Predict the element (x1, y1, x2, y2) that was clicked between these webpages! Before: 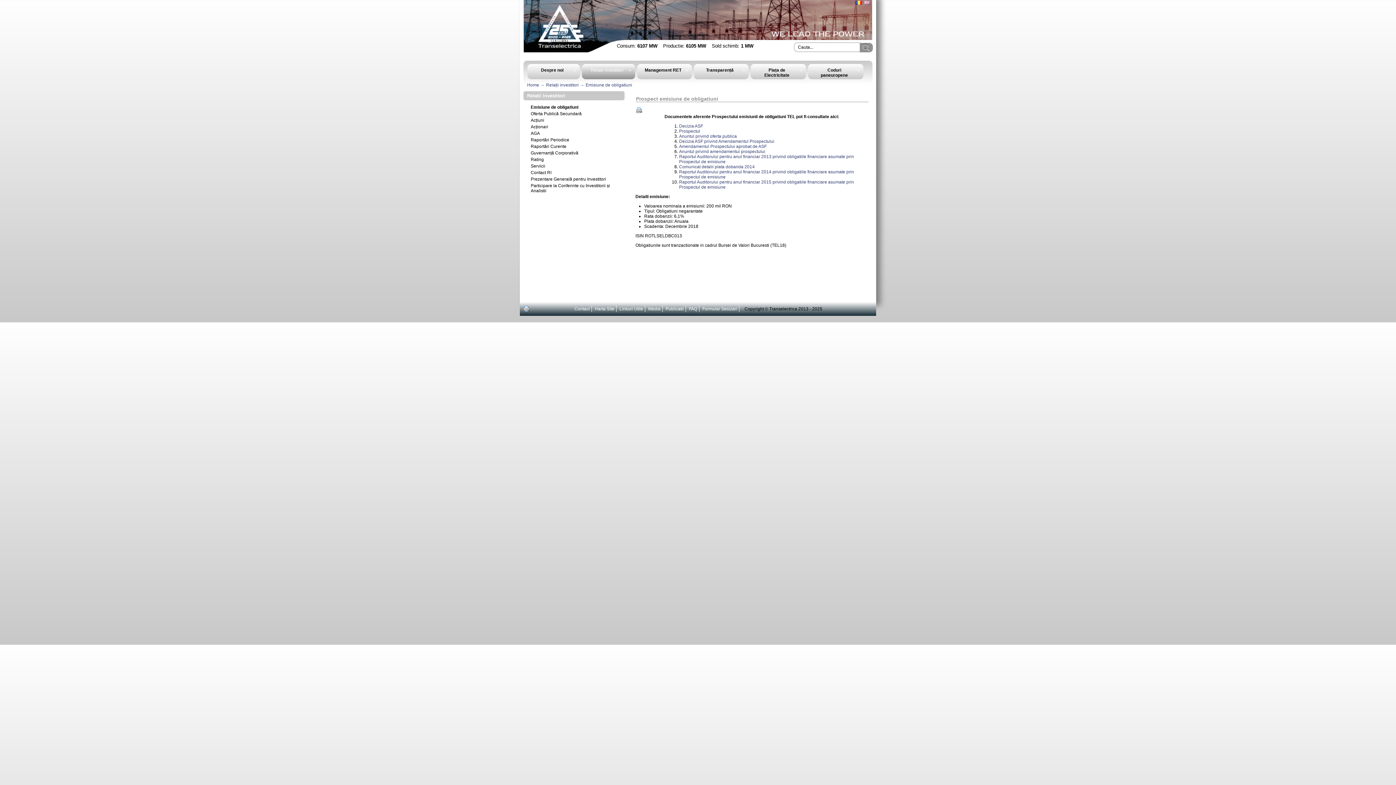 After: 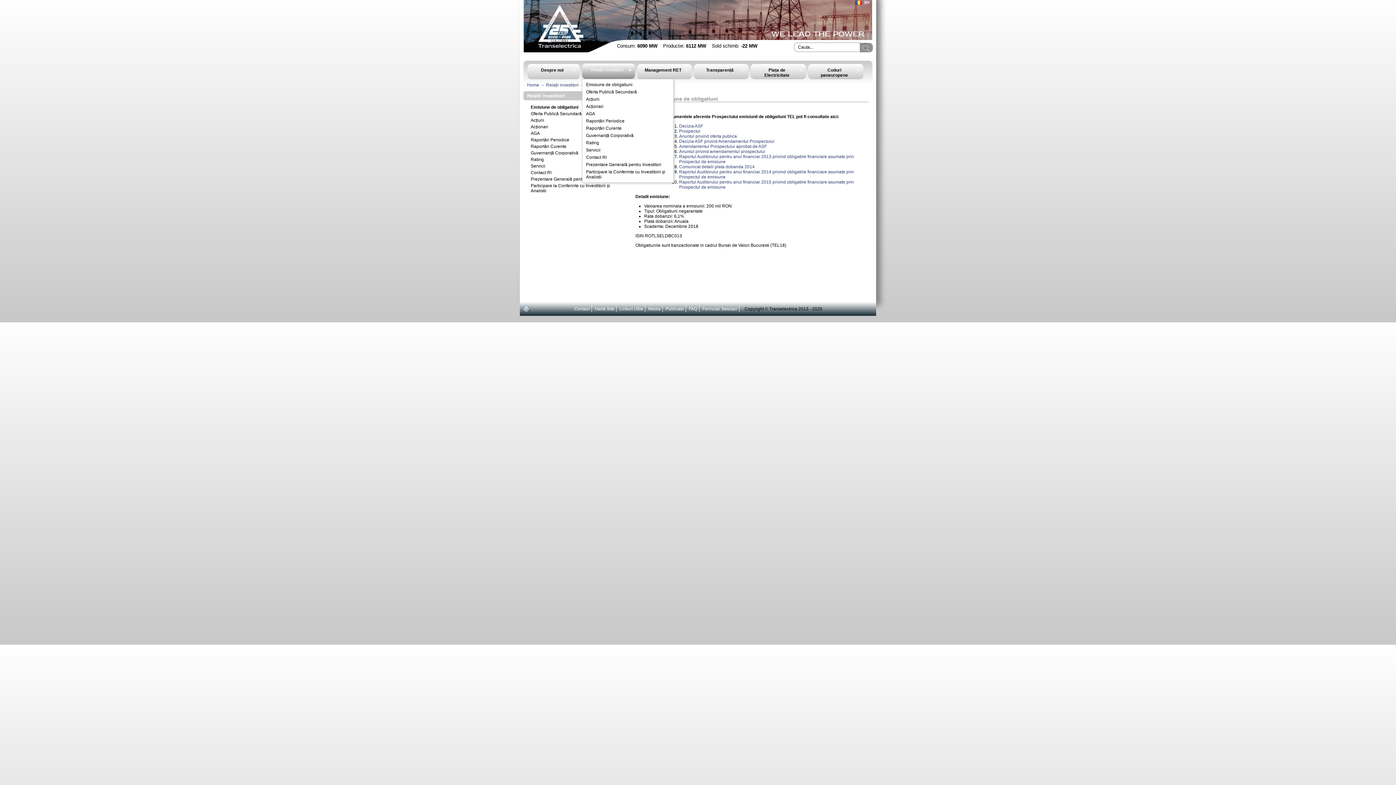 Action: label: Relații investitori
» bbox: (582, 67, 635, 72)